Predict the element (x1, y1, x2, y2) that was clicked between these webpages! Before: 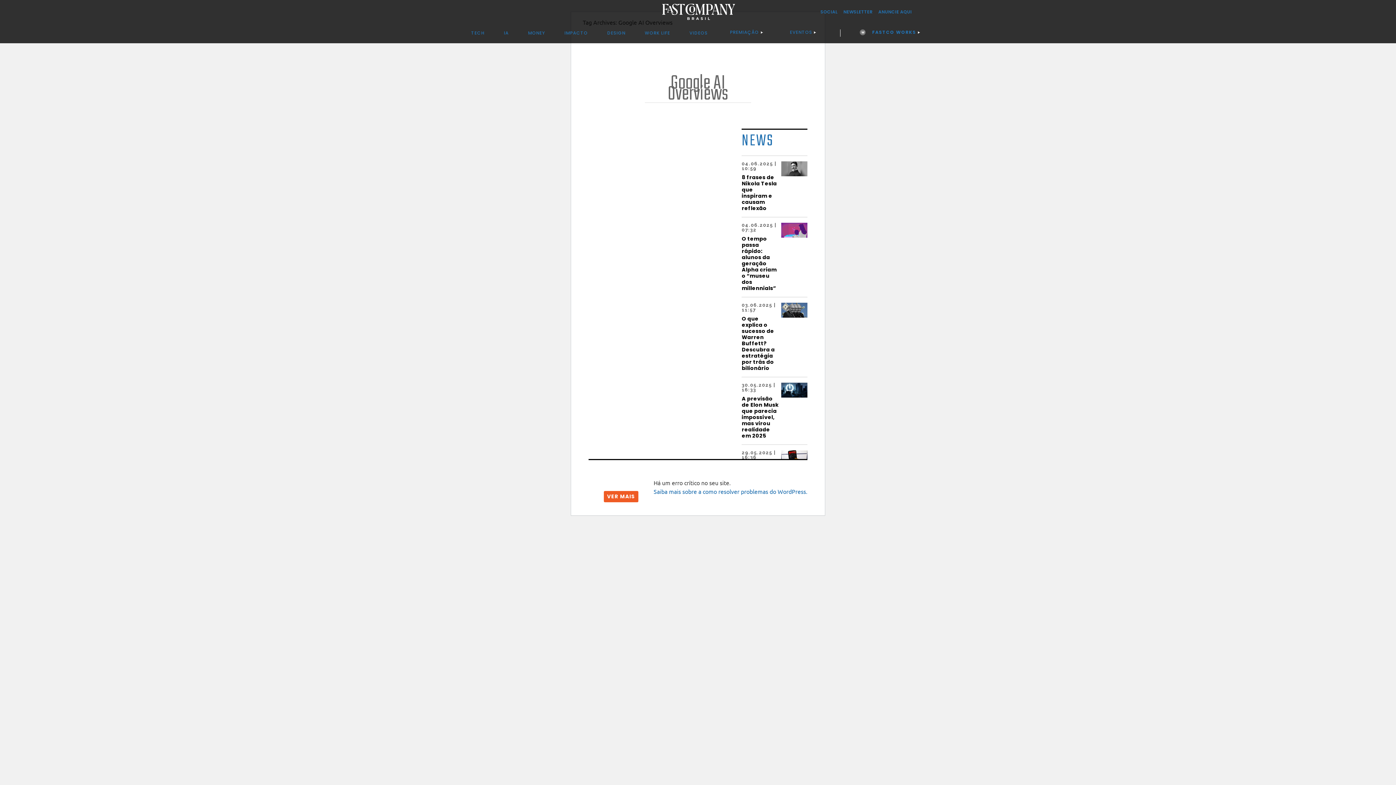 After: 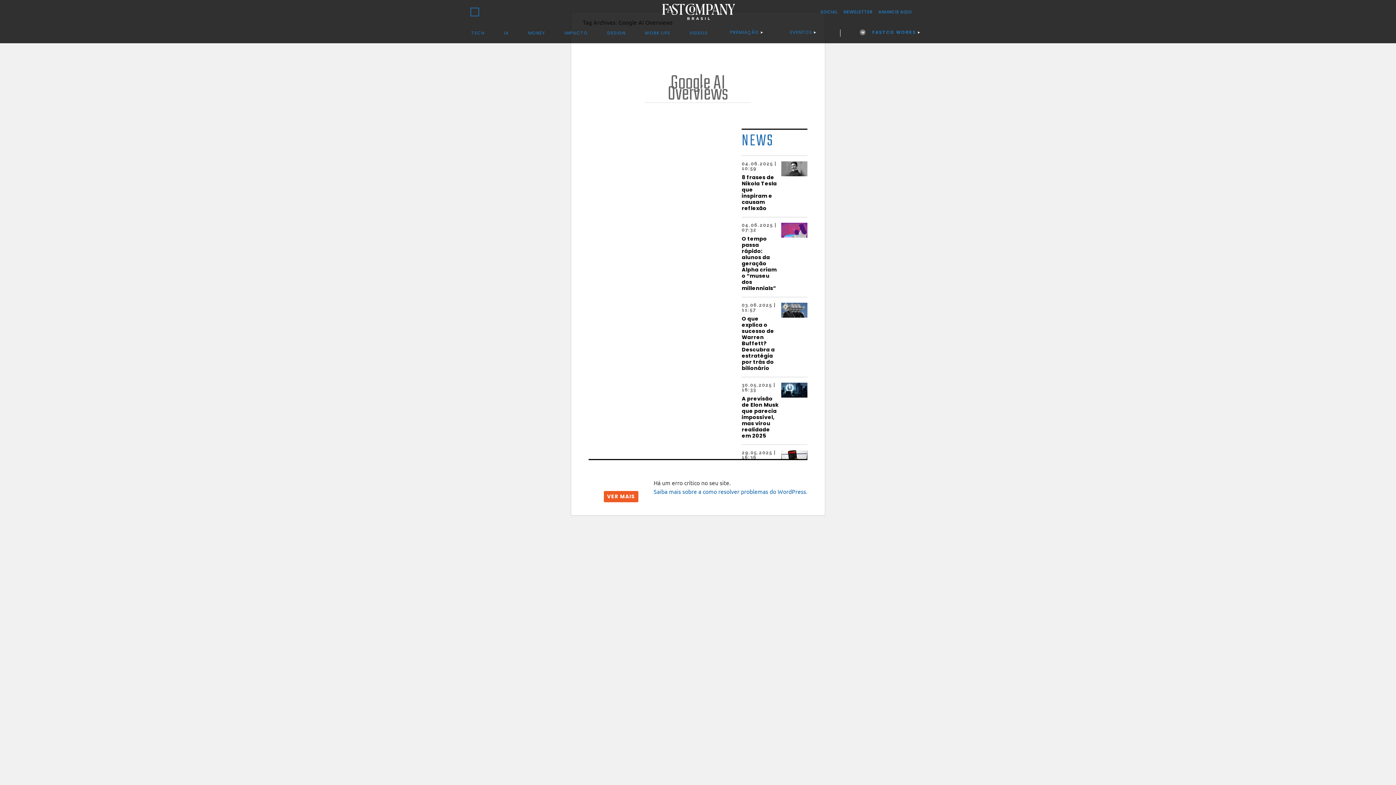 Action: bbox: (471, 8, 478, 15)